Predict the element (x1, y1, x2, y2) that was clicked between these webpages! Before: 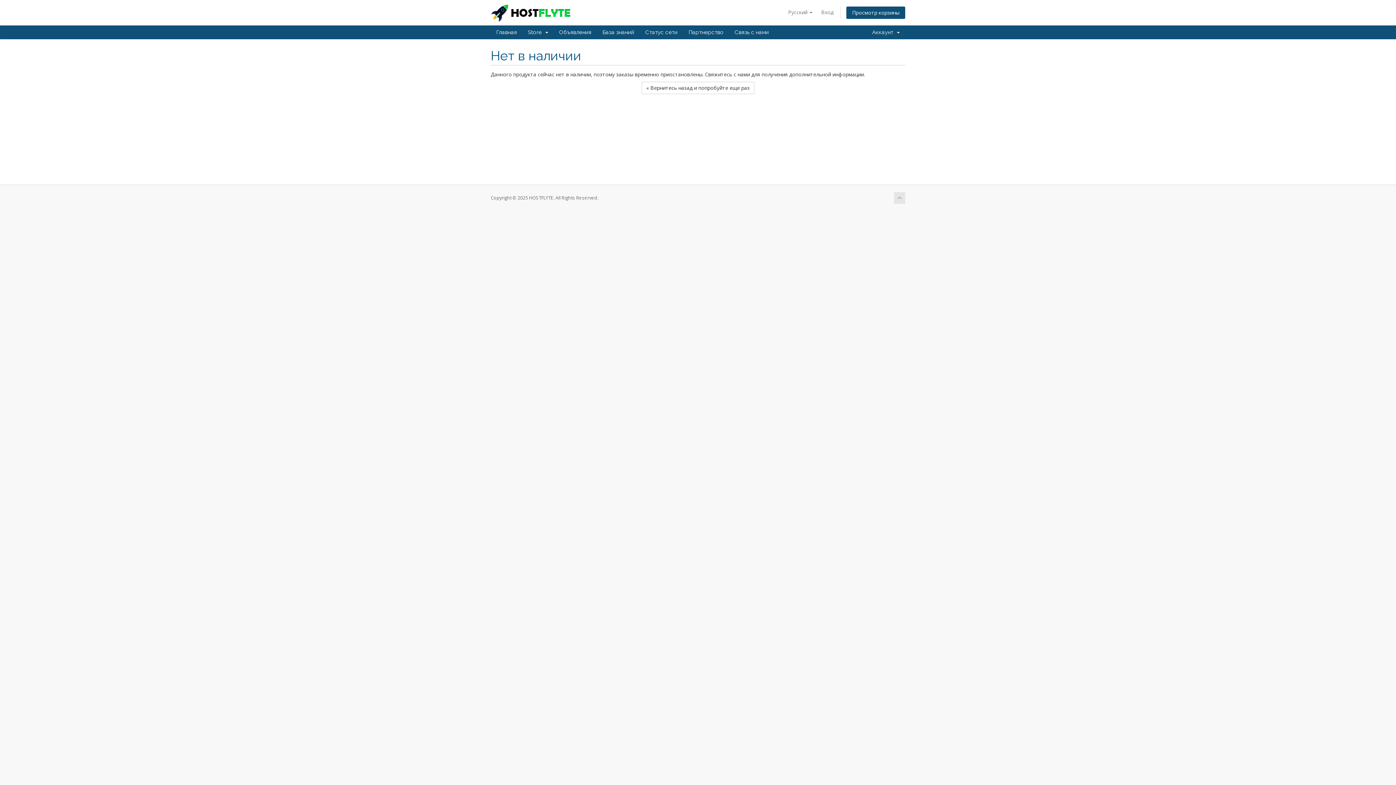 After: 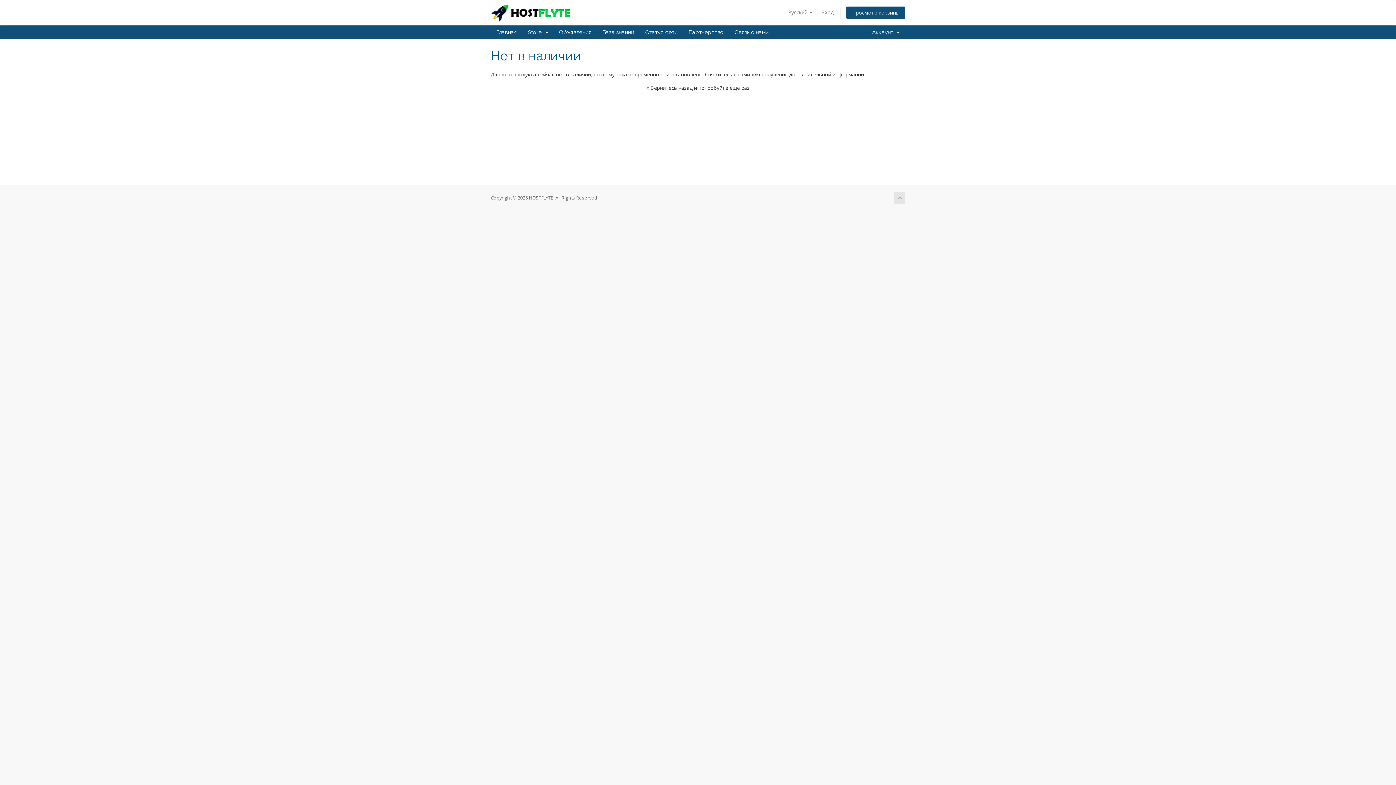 Action: bbox: (894, 192, 905, 204)